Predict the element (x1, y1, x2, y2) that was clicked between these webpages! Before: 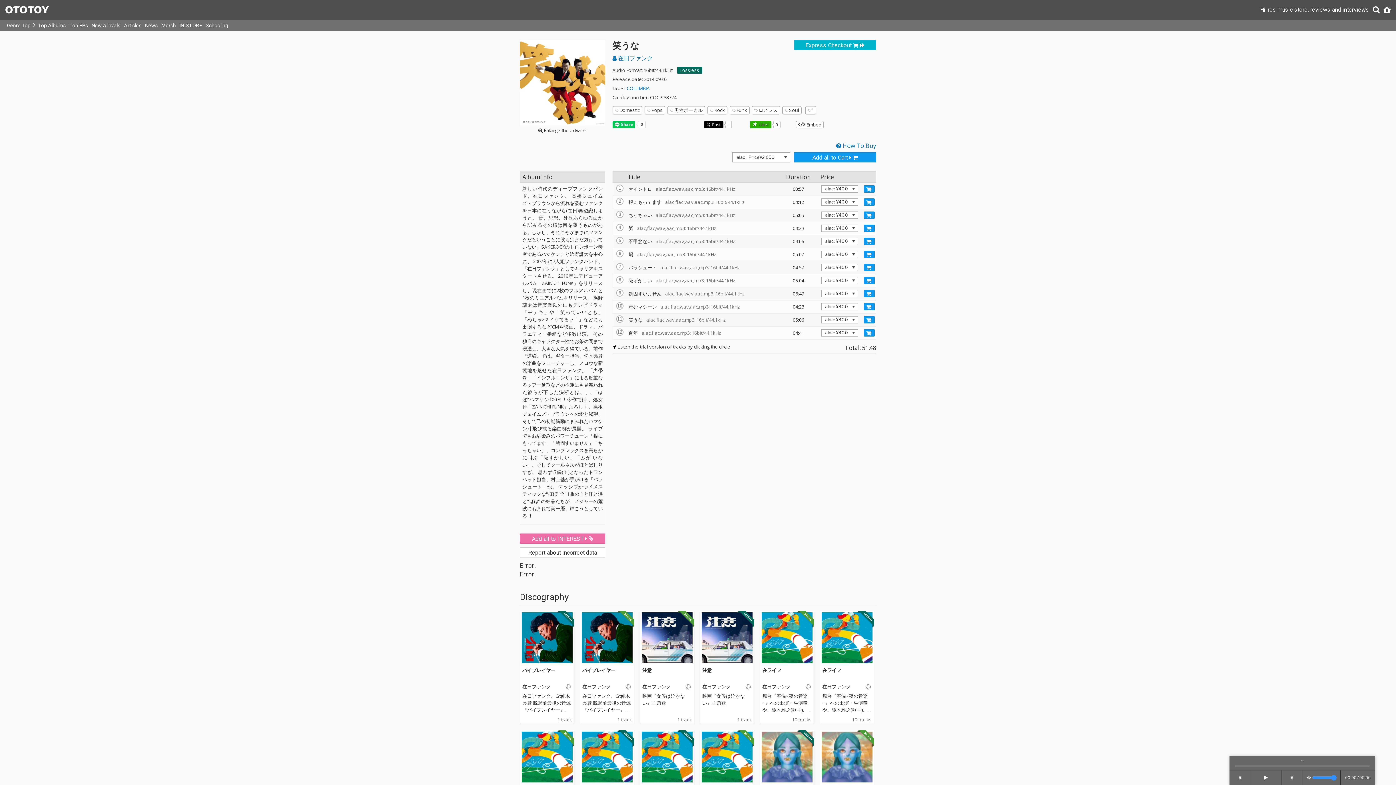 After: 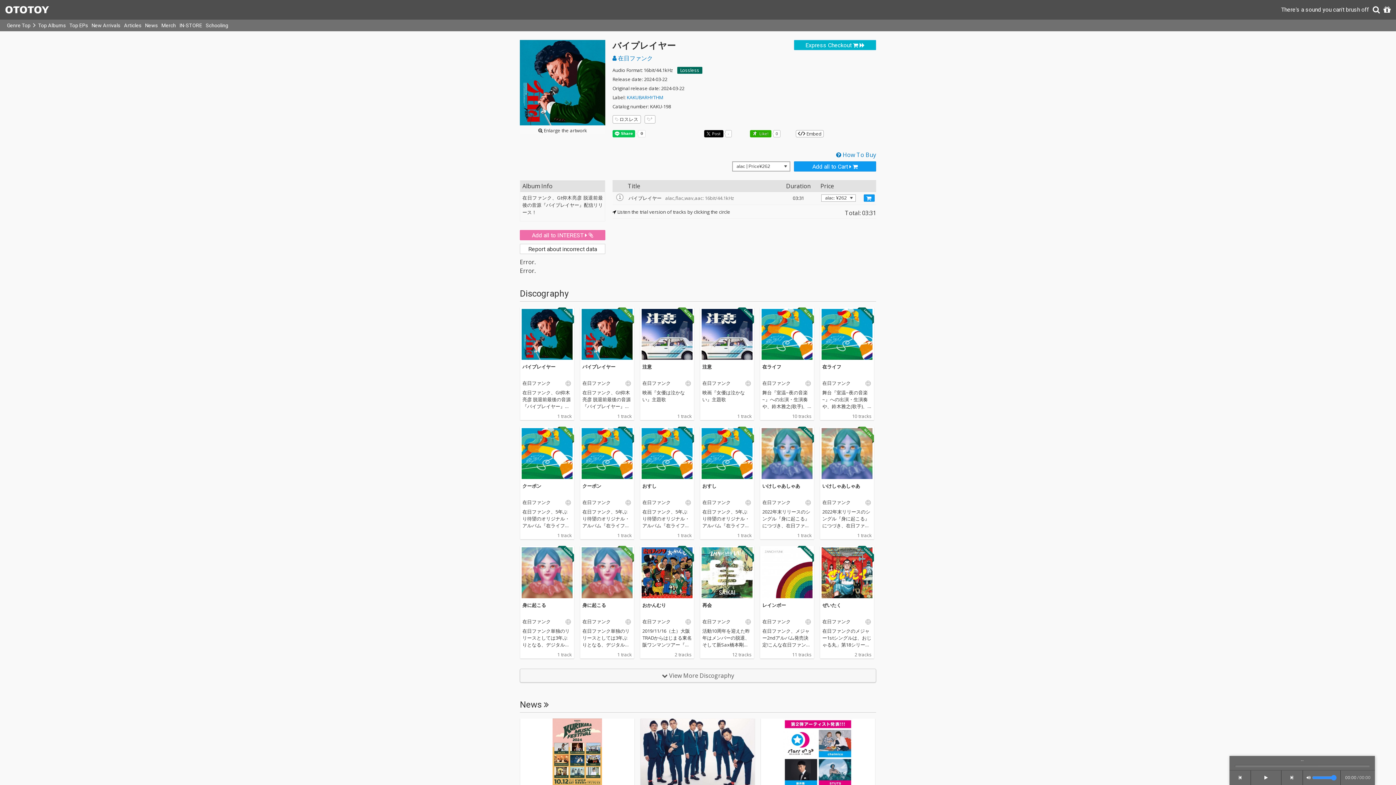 Action: bbox: (520, 611, 574, 665)